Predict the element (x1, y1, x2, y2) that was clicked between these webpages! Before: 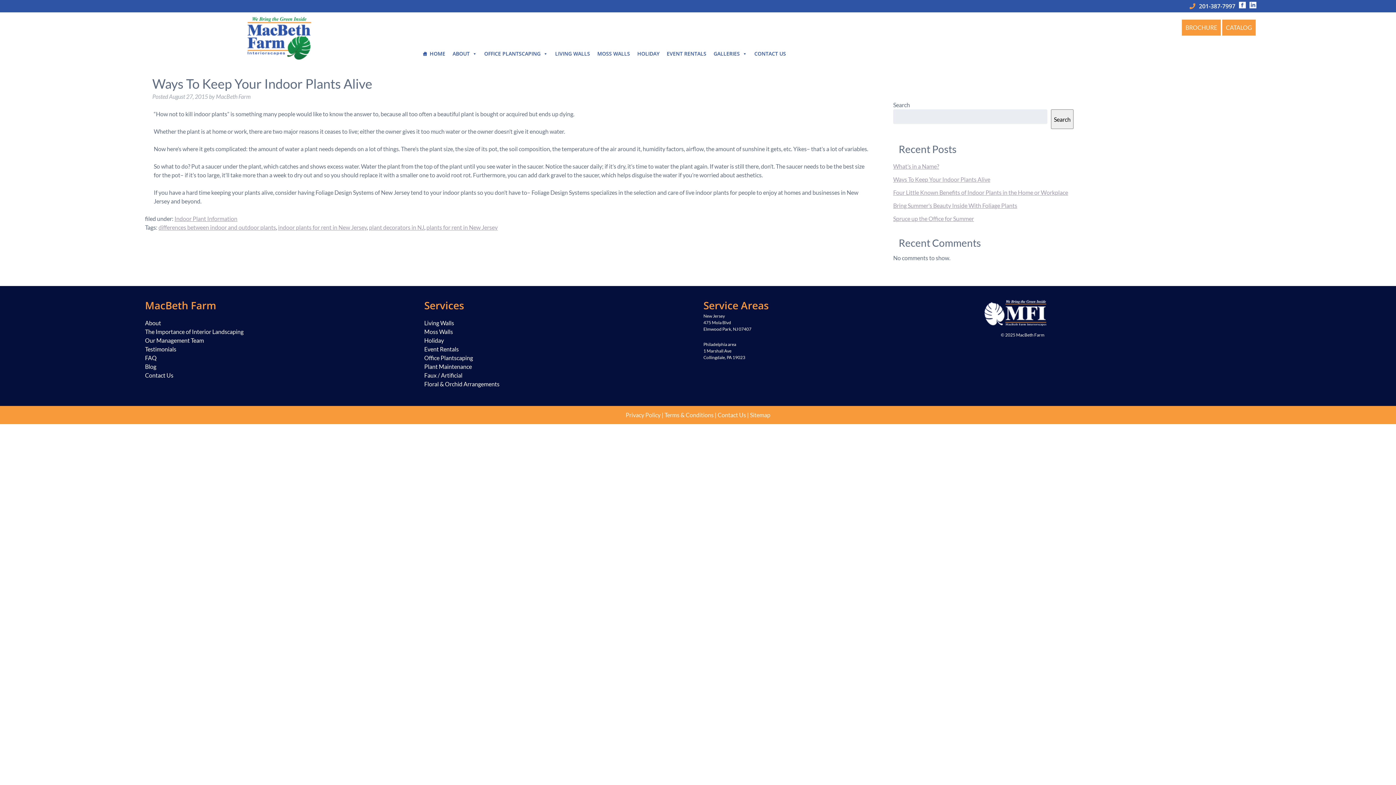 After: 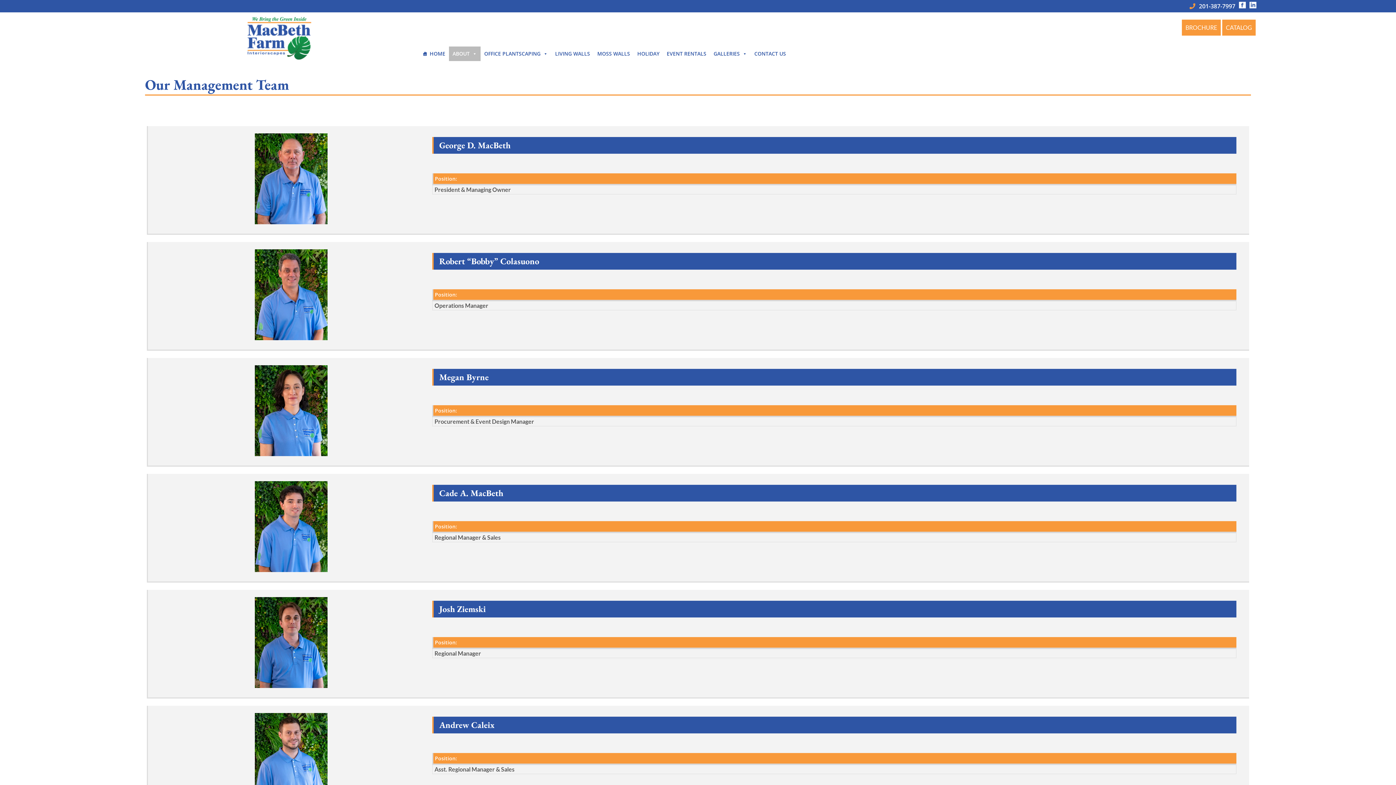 Action: bbox: (145, 337, 204, 344) label: Our Management Team